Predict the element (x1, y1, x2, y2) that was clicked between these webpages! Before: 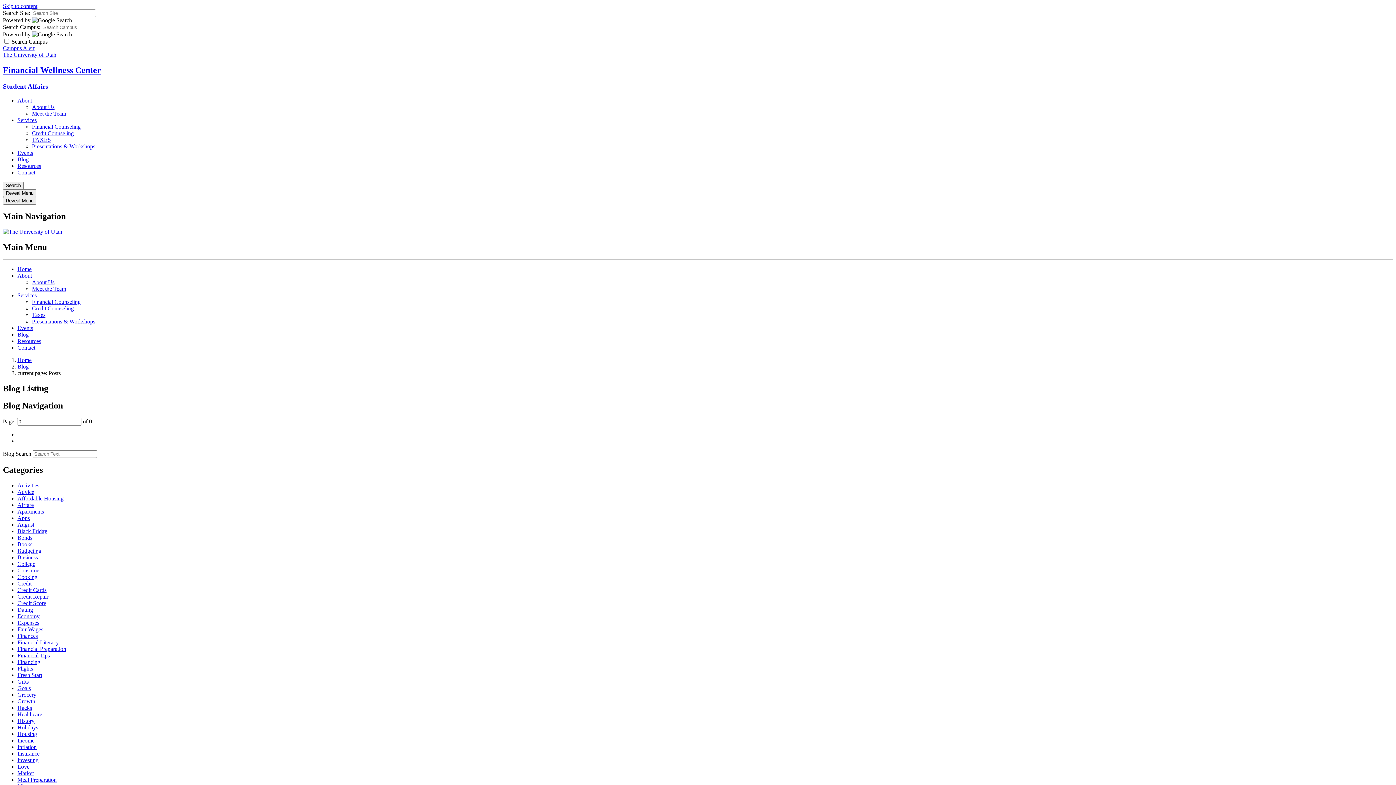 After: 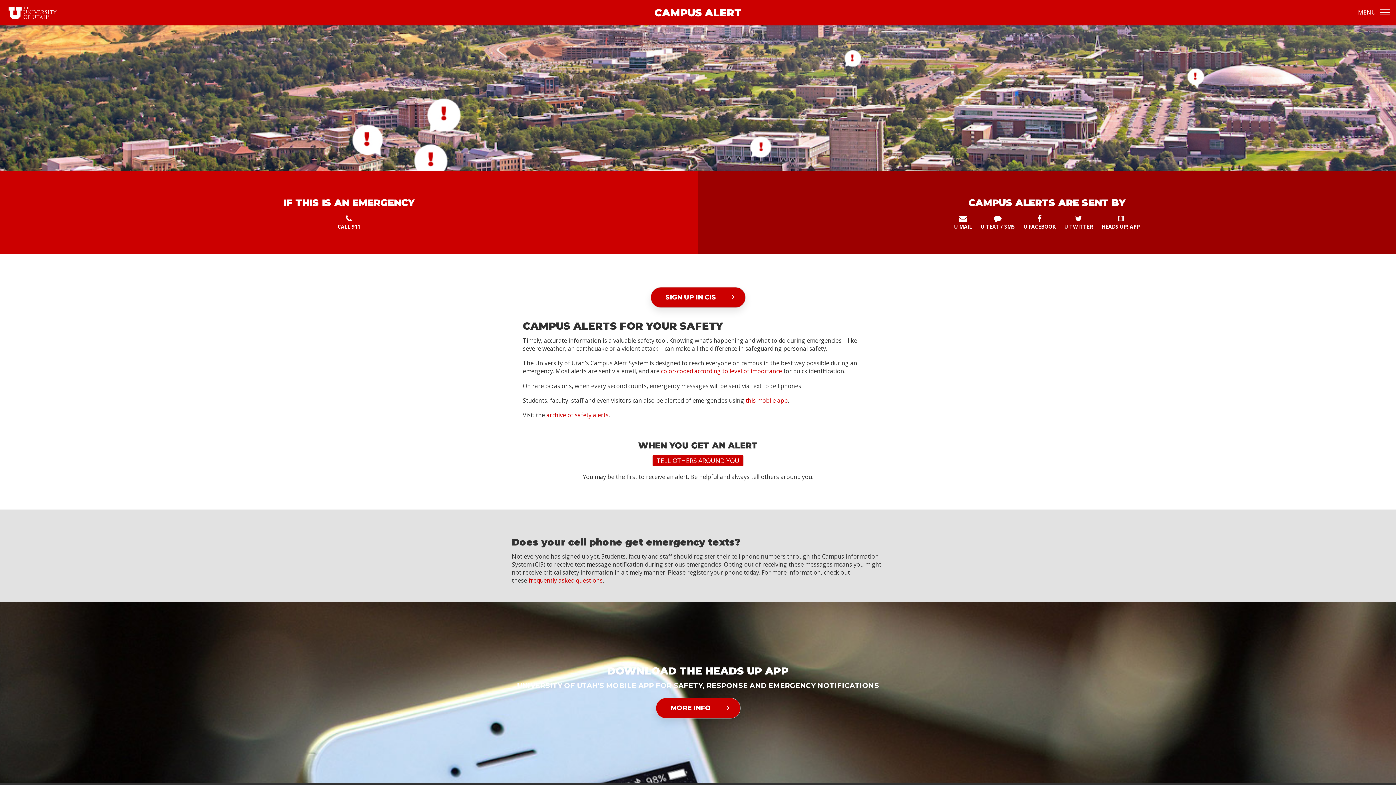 Action: bbox: (2, 45, 34, 51) label: Campus Alert